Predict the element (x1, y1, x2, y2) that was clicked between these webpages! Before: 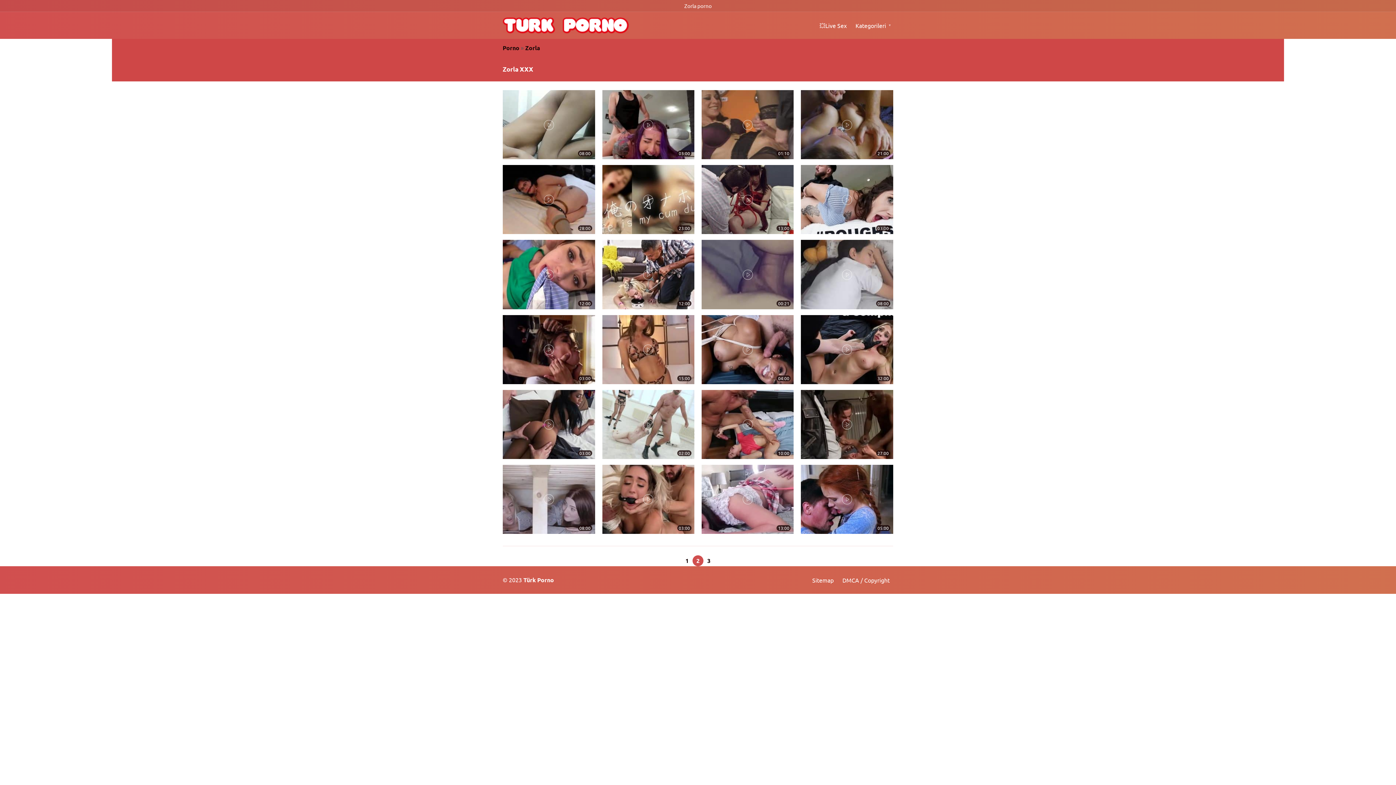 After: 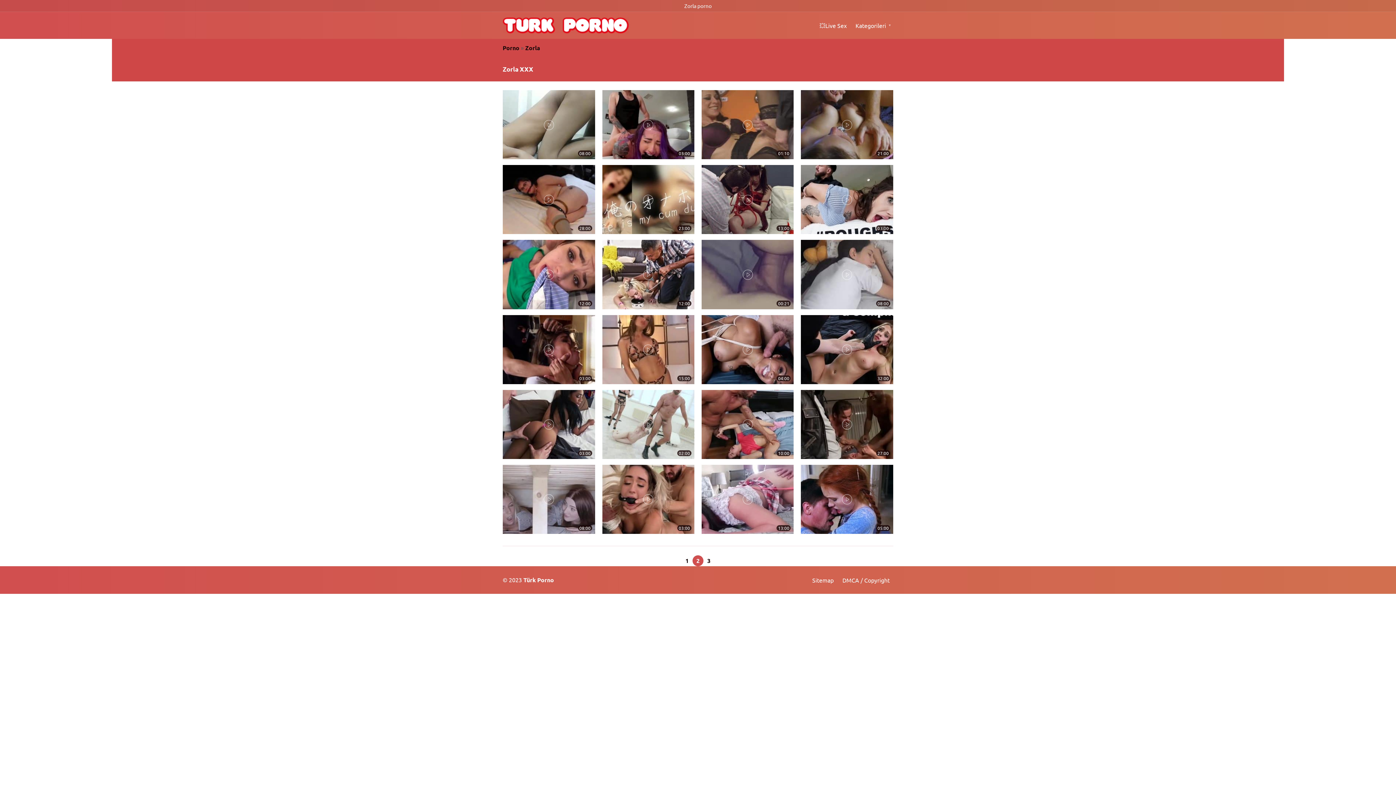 Action: label: 2 bbox: (692, 555, 703, 566)